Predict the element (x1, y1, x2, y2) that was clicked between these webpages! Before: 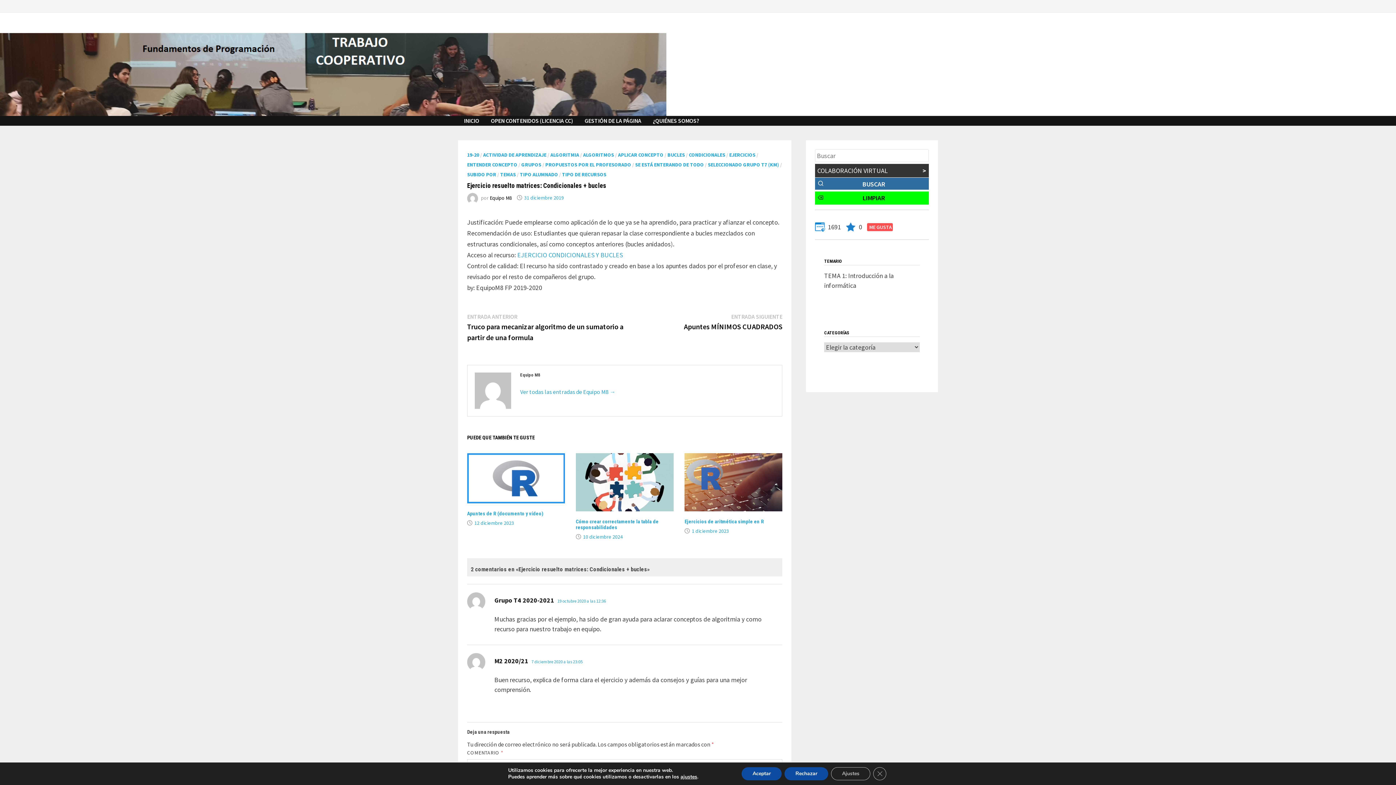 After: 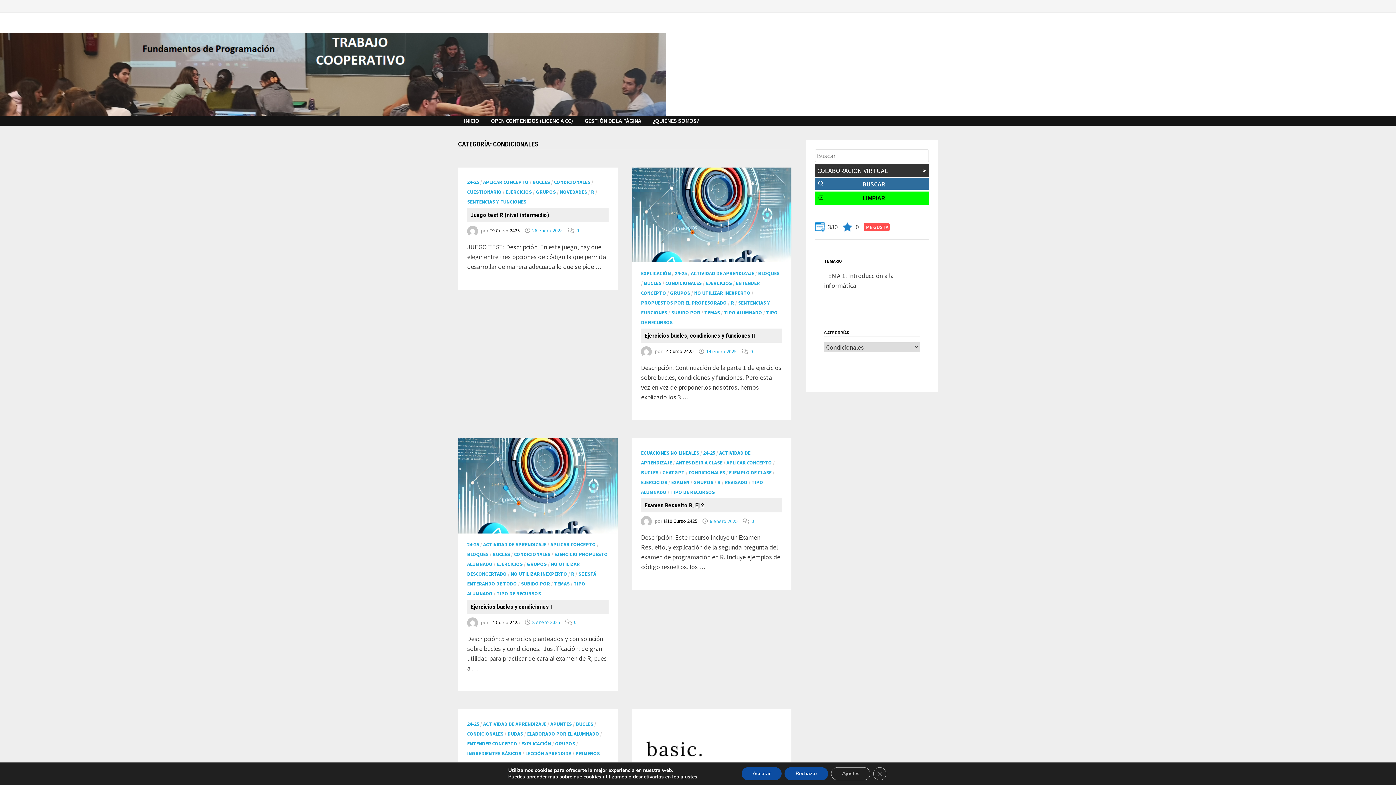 Action: bbox: (689, 151, 725, 158) label: CONDICIONALES